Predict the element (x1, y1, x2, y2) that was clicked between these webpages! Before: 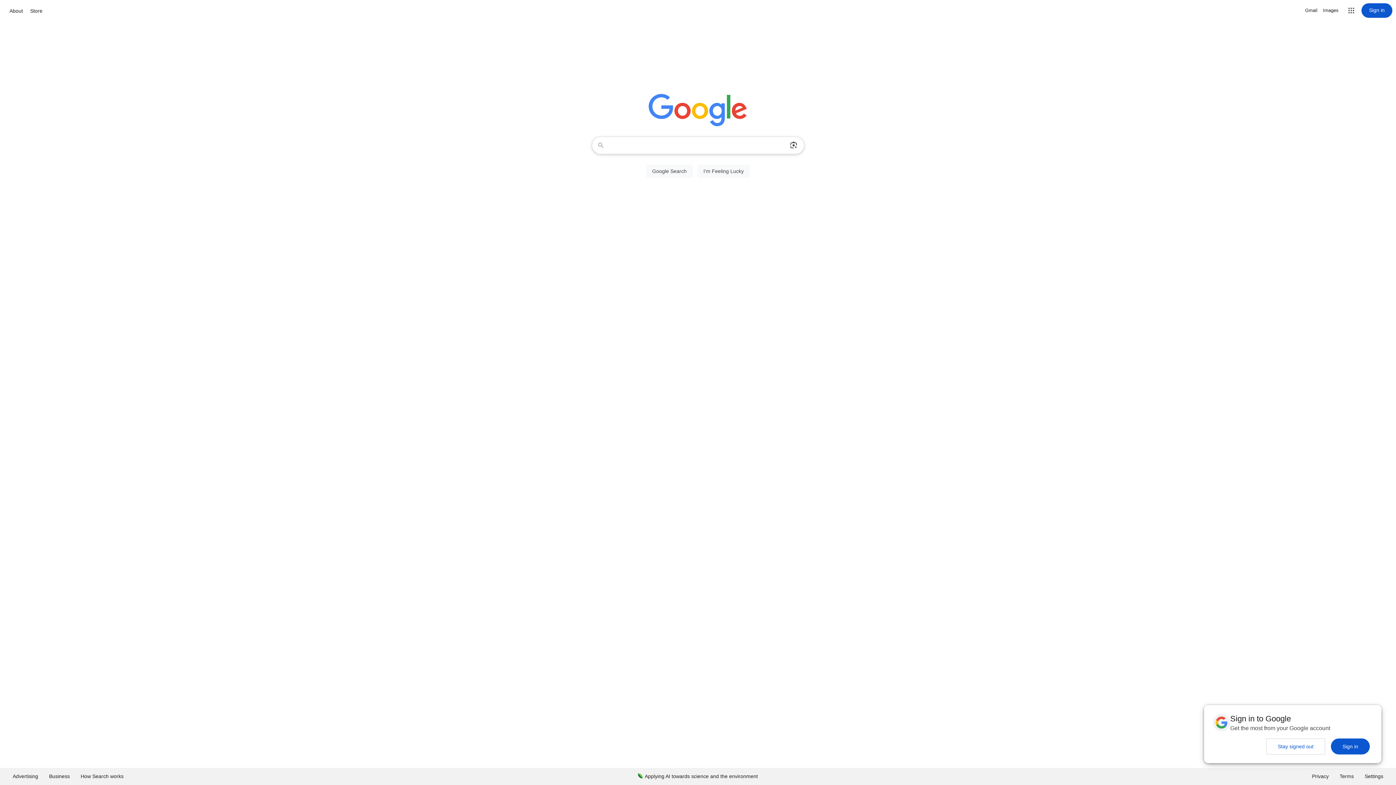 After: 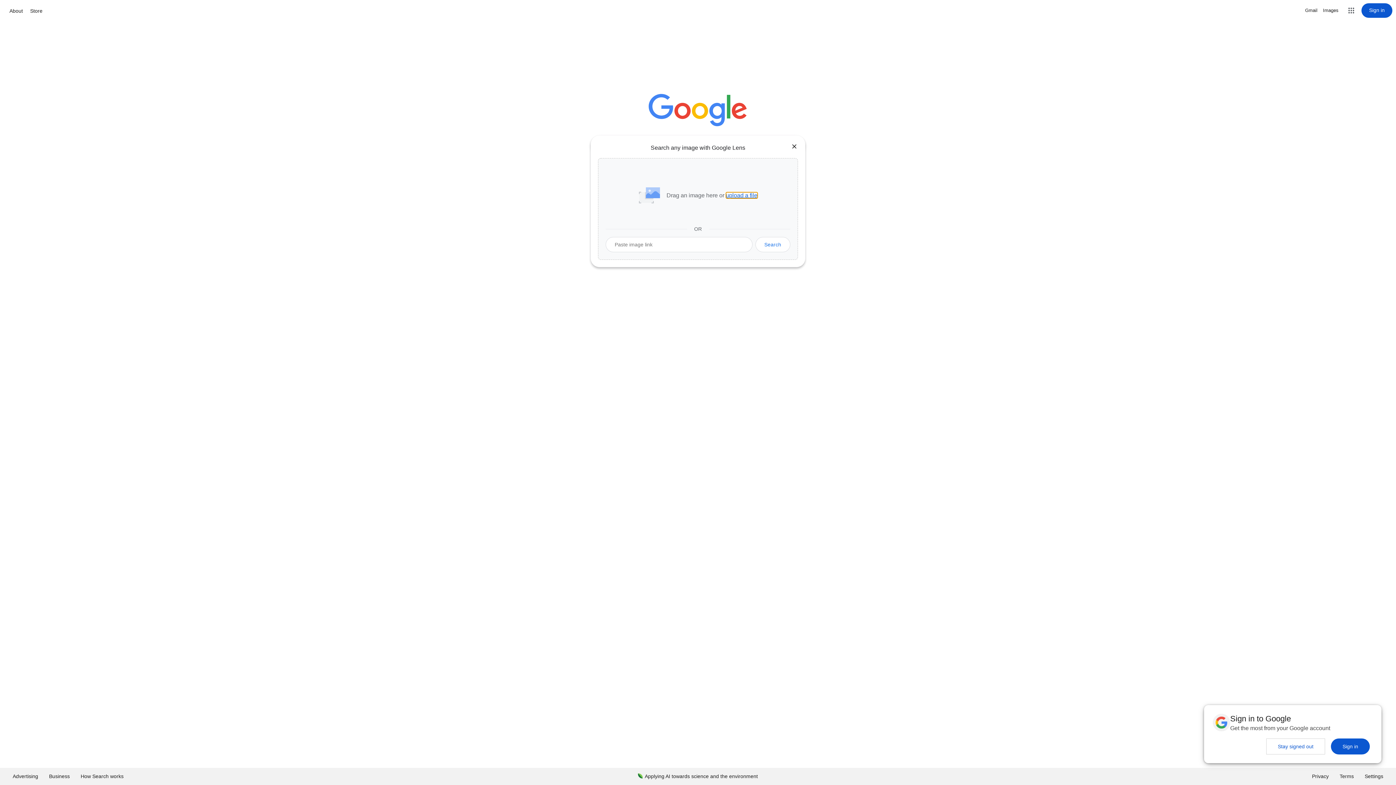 Action: bbox: (786, 137, 801, 153) label: Search by image